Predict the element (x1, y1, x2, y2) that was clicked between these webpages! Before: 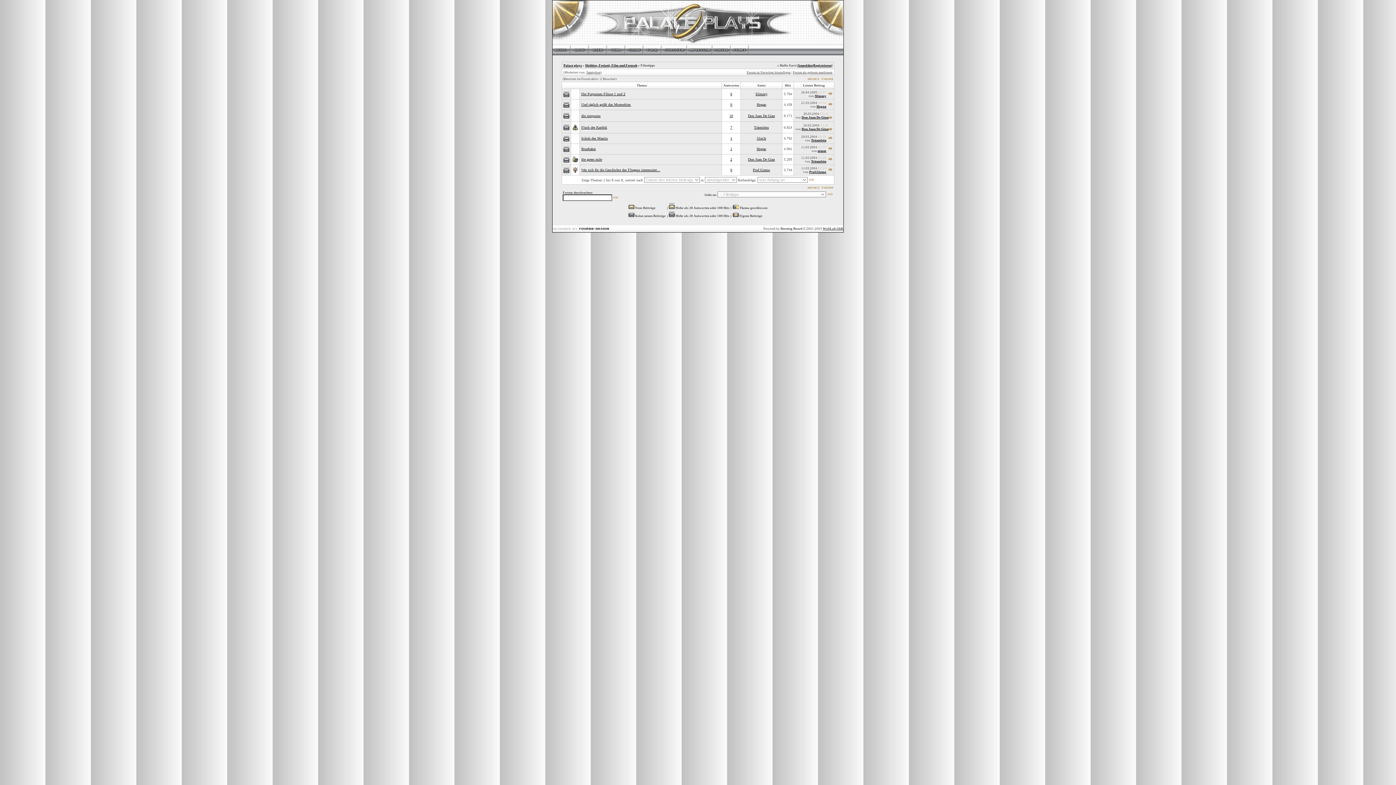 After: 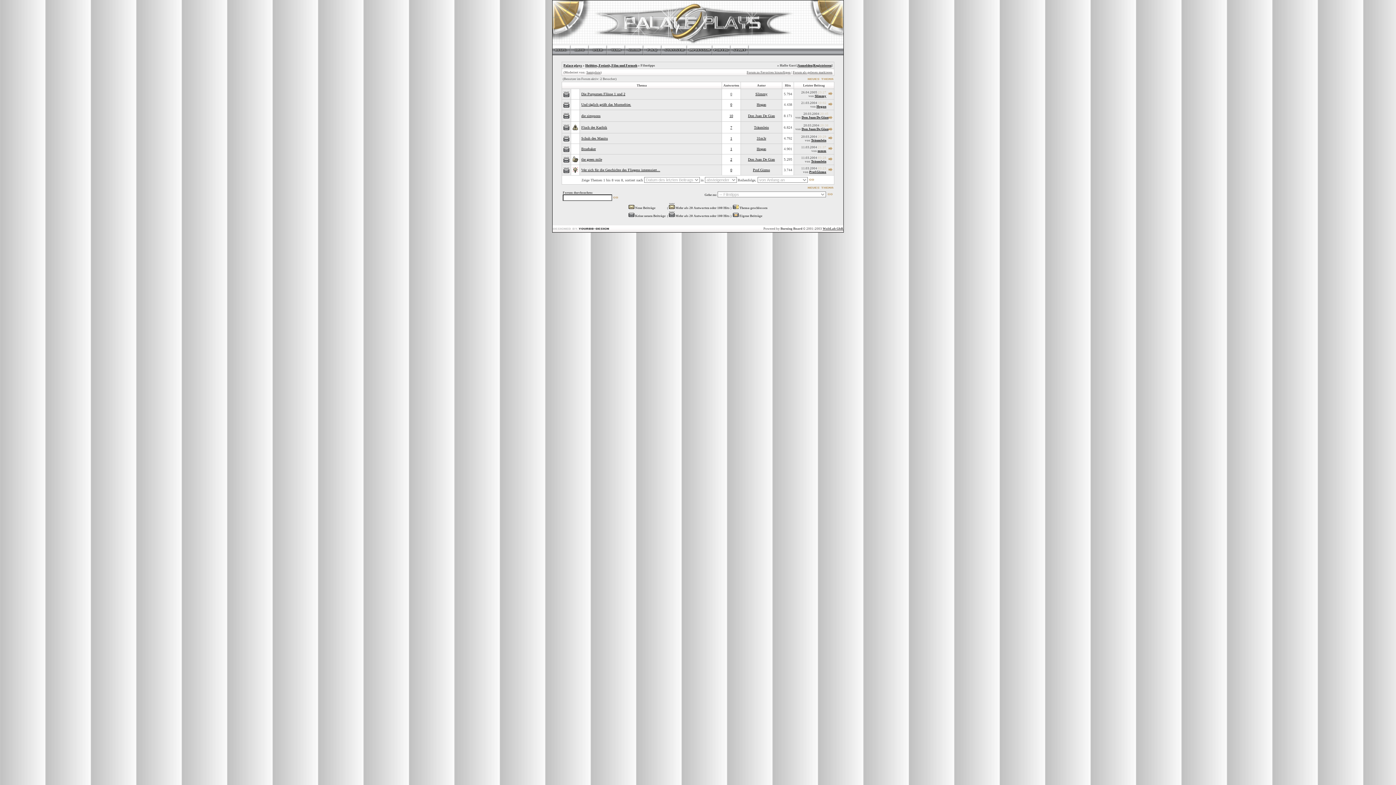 Action: label: 0 bbox: (730, 92, 732, 96)